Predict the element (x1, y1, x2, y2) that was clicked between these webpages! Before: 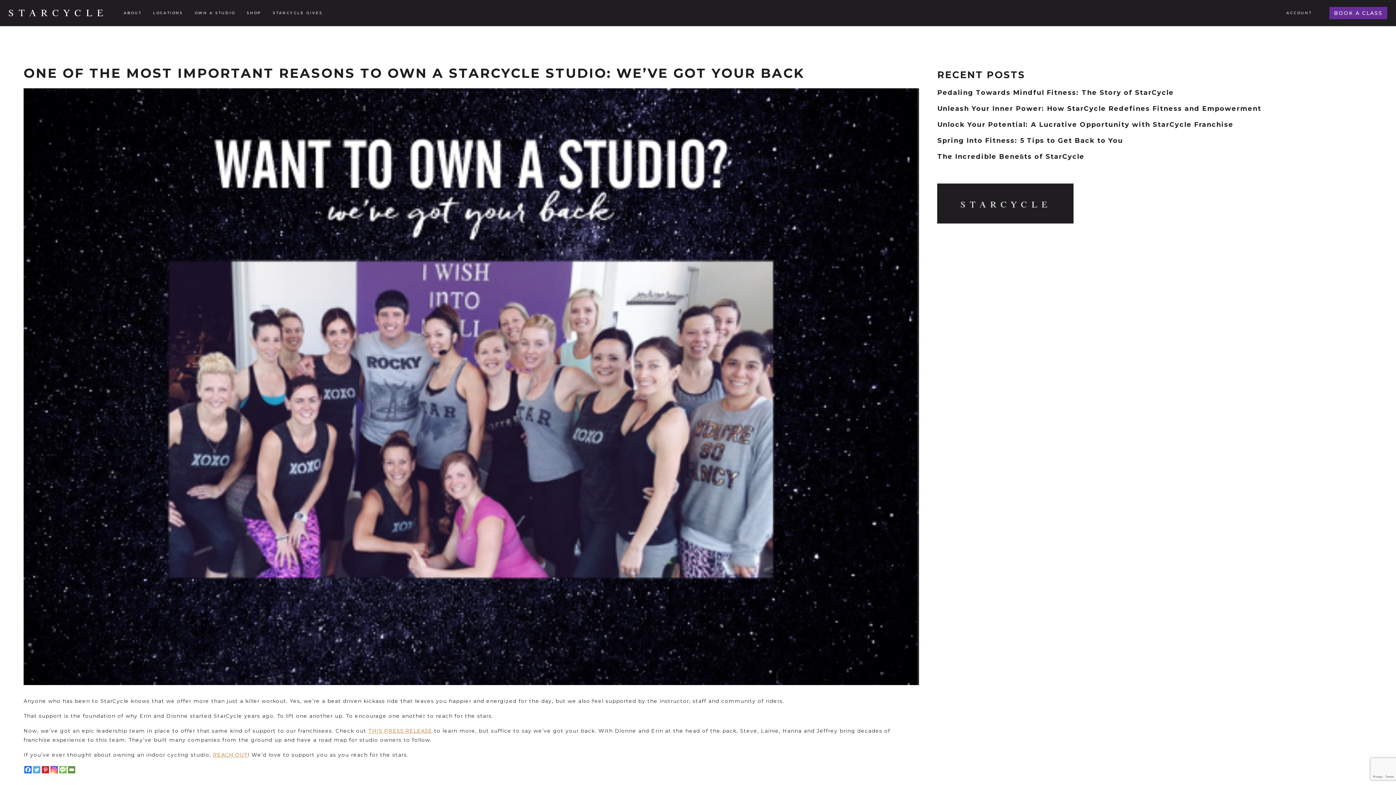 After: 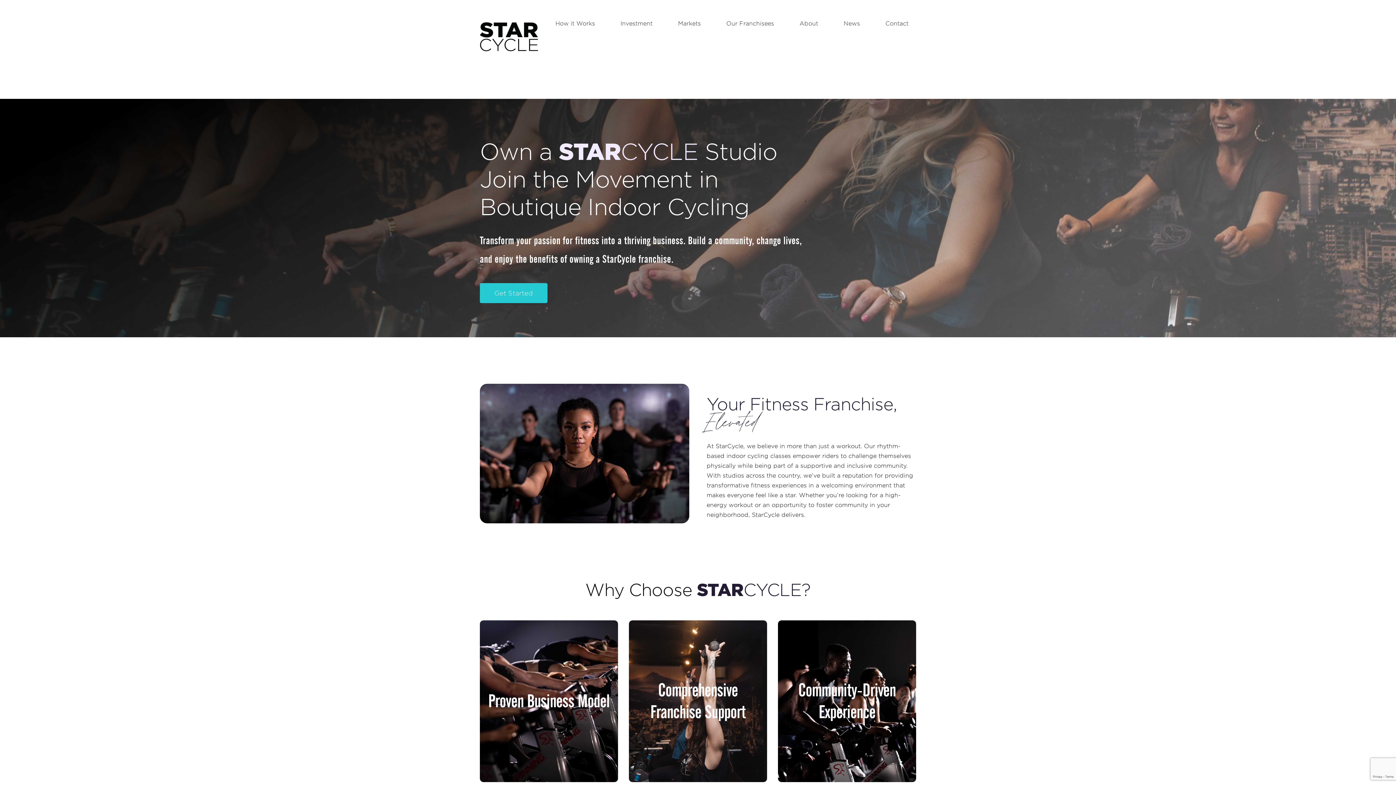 Action: label: OWN A STUDIO bbox: (191, 6, 238, 19)